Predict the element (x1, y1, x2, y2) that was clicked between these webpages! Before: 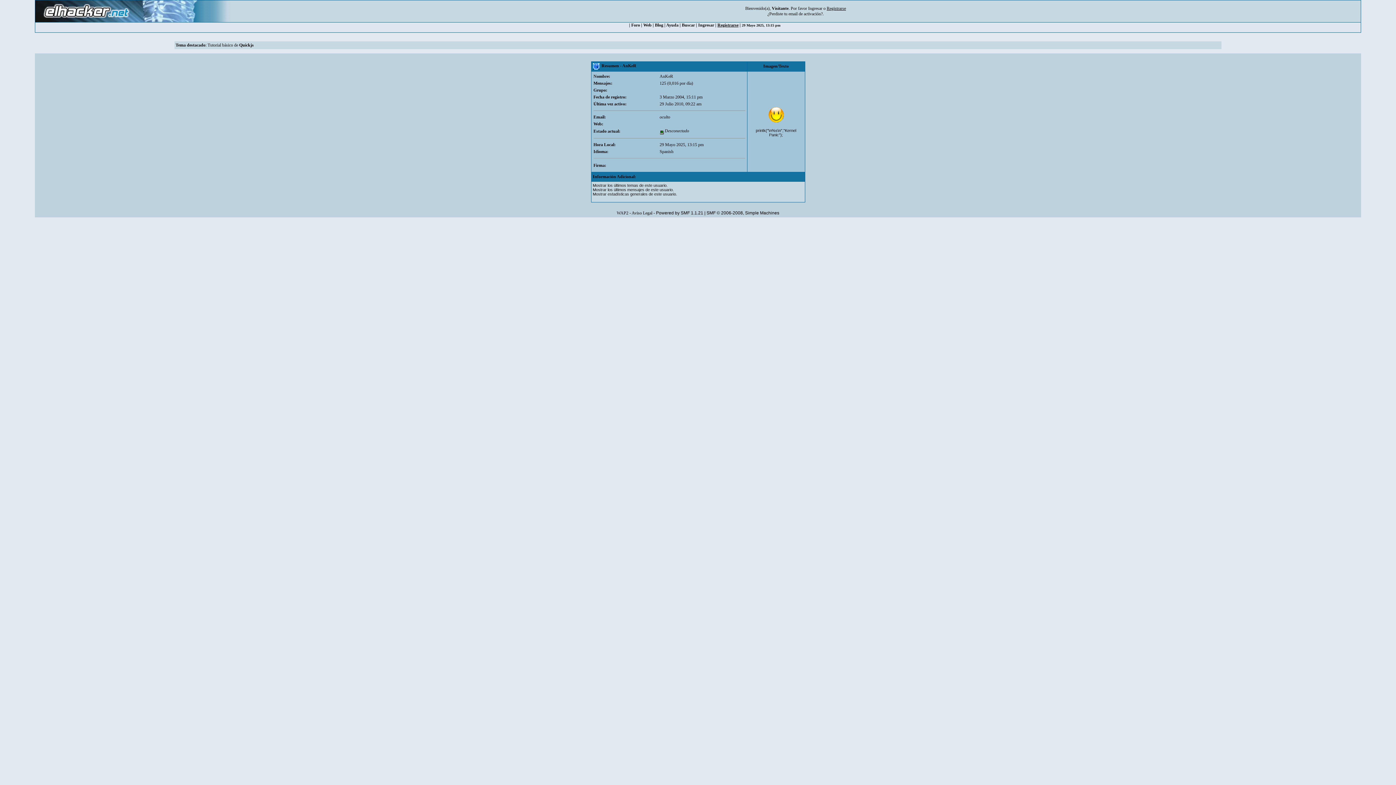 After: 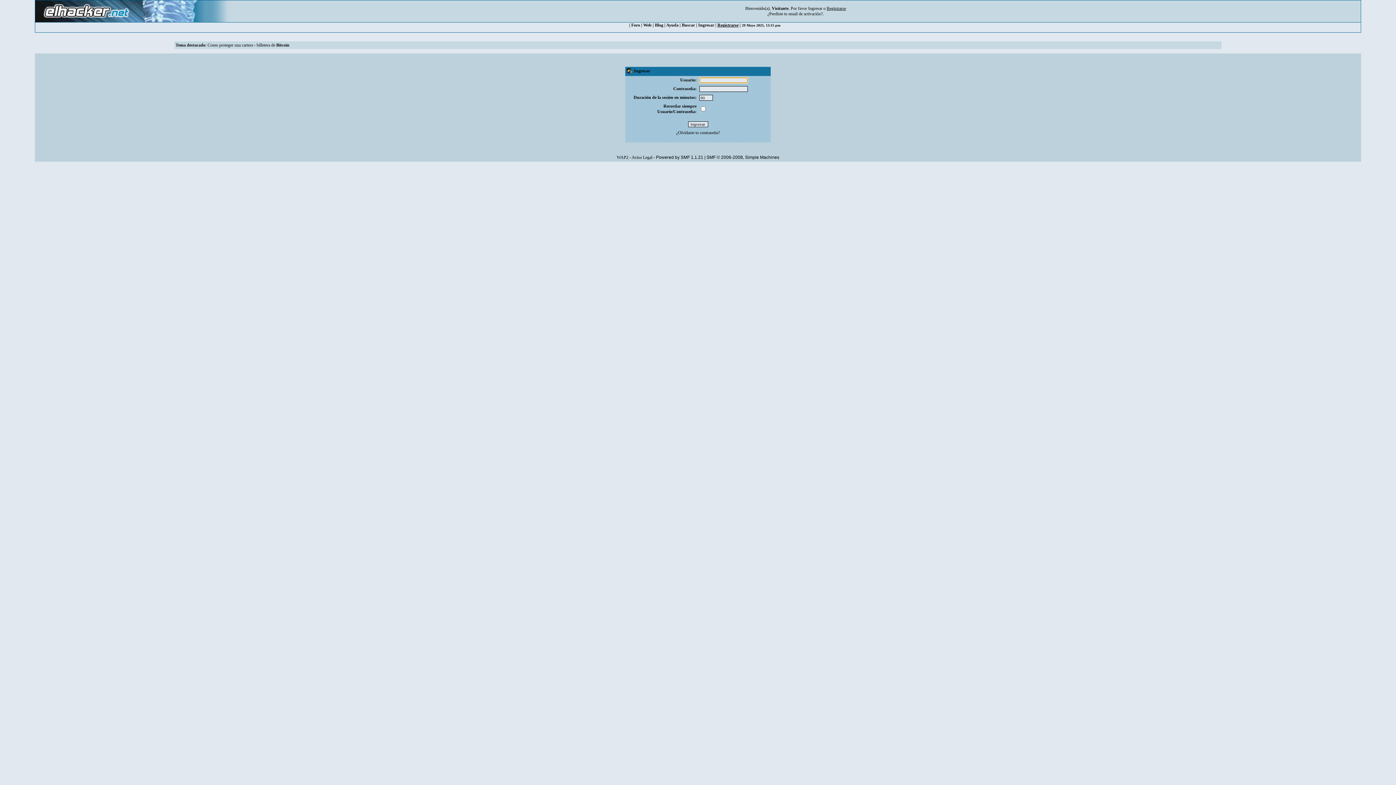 Action: label: Ingresar bbox: (698, 22, 714, 27)